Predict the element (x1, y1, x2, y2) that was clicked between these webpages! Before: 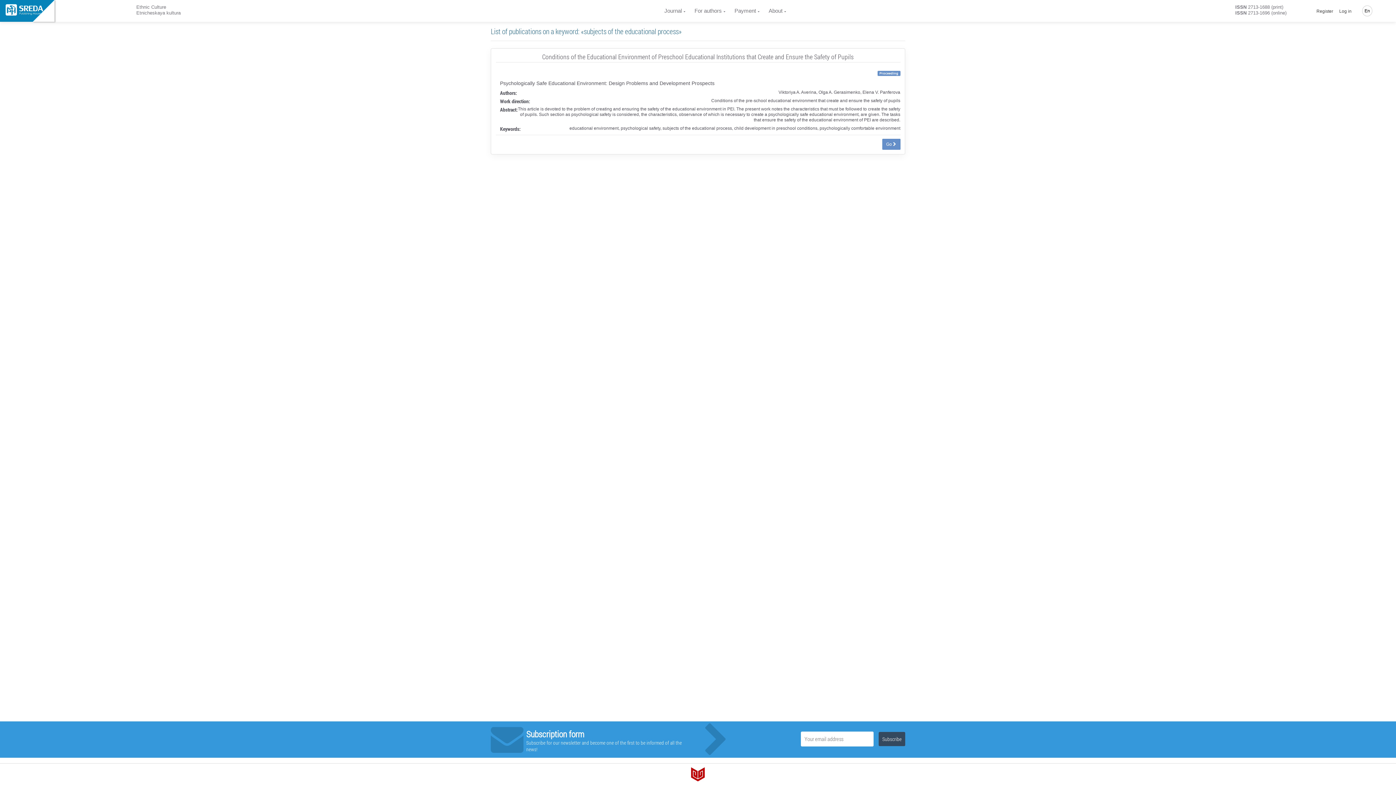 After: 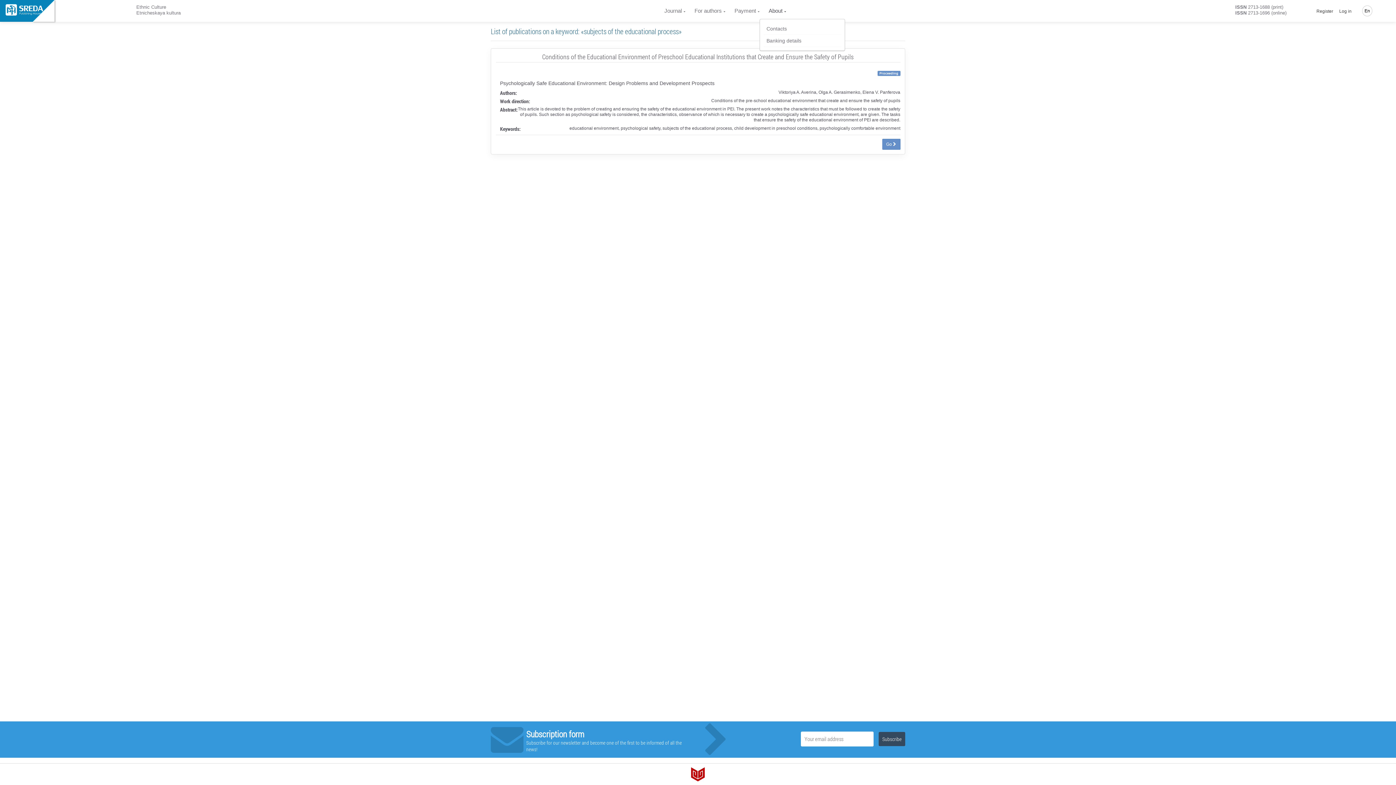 Action: label: About bbox: (768, 2, 786, 18)